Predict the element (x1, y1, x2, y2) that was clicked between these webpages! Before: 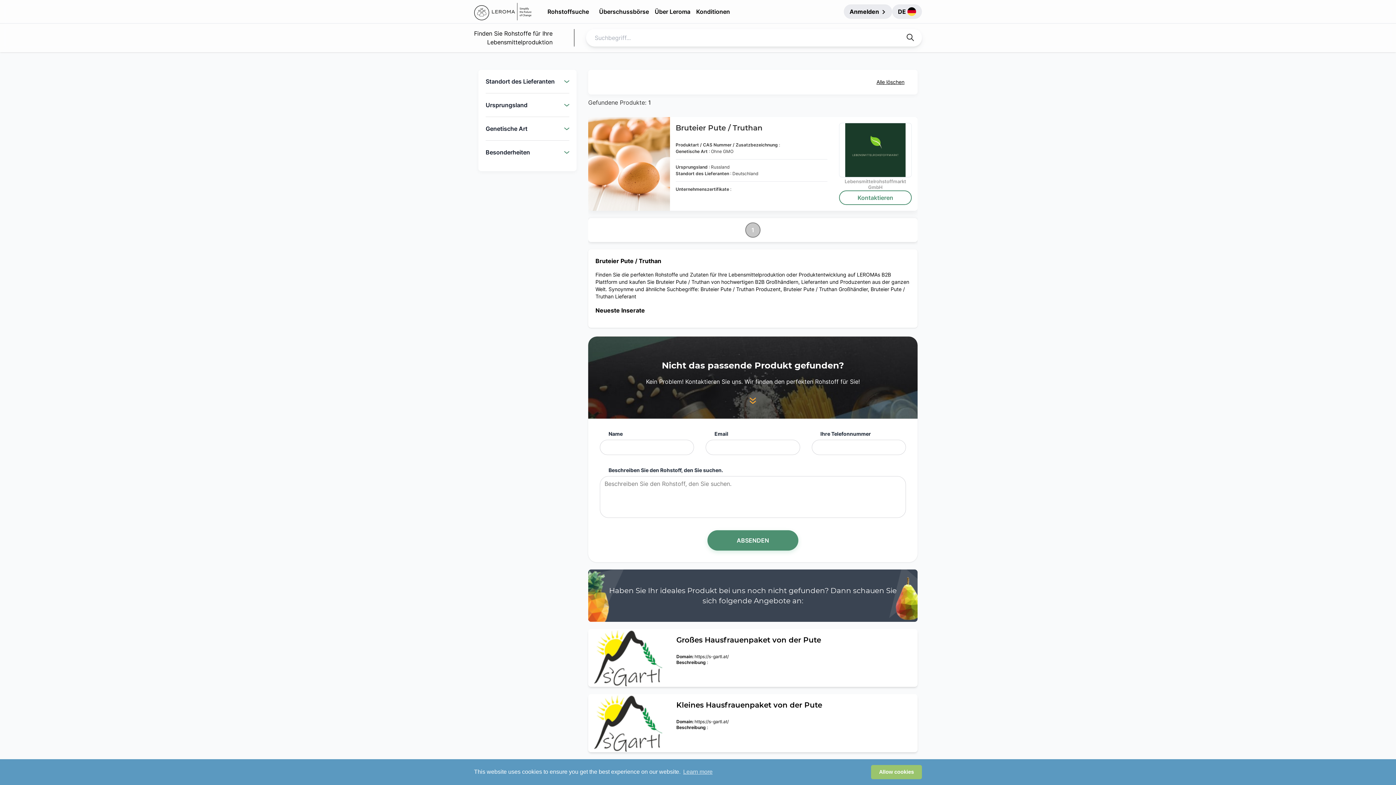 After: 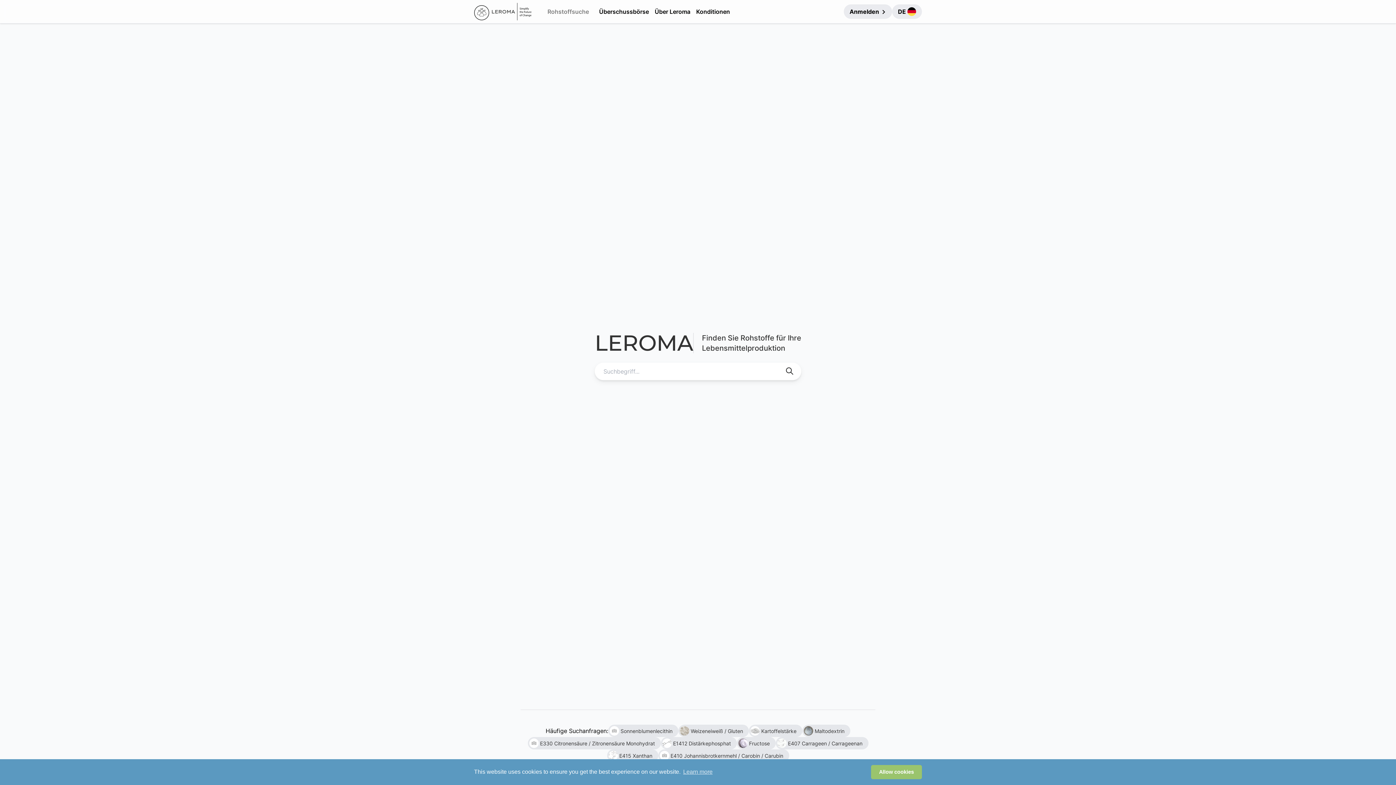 Action: label: Rohstoffsuche bbox: (543, 2, 593, 21)